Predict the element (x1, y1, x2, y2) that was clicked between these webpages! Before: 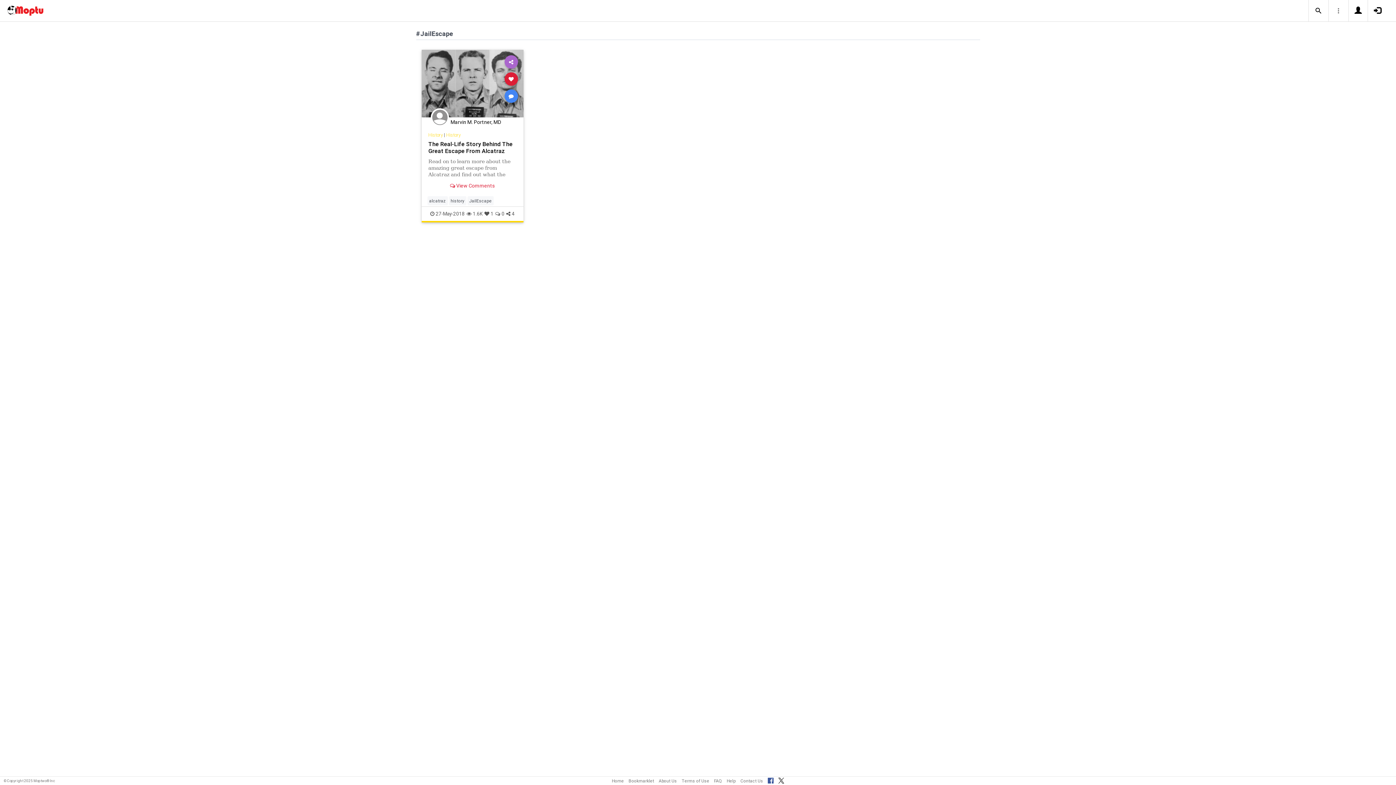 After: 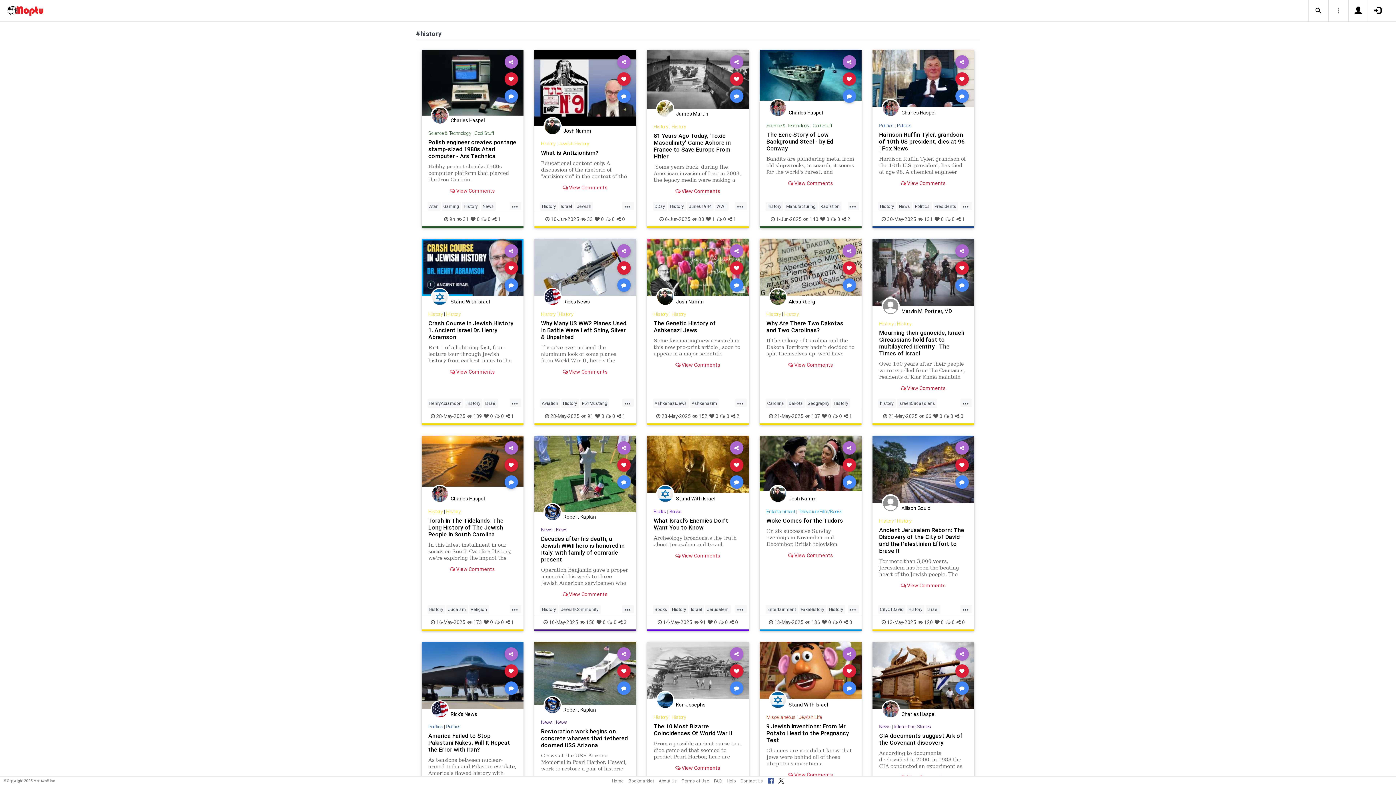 Action: bbox: (448, 196, 466, 205) label: history